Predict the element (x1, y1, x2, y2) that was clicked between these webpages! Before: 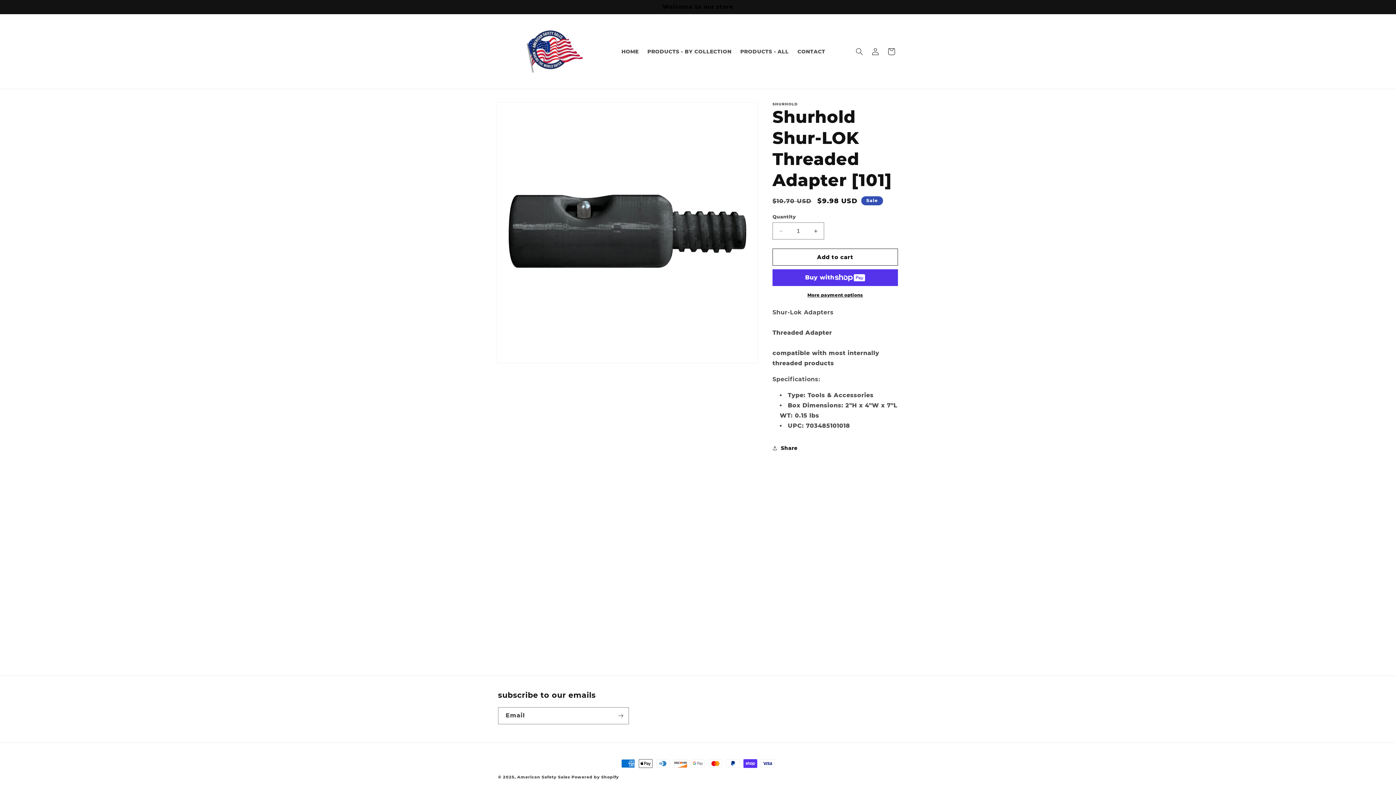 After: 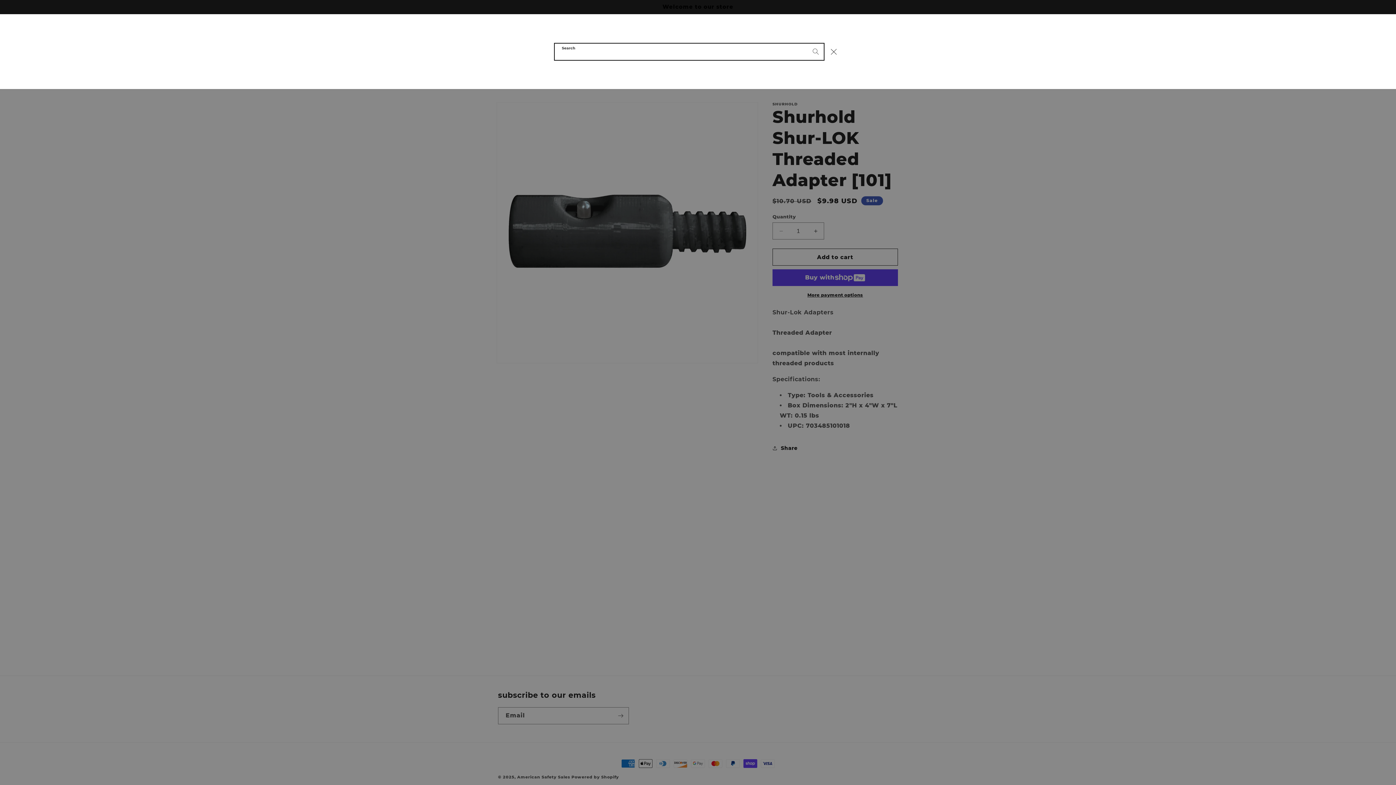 Action: bbox: (851, 43, 867, 59) label: Search